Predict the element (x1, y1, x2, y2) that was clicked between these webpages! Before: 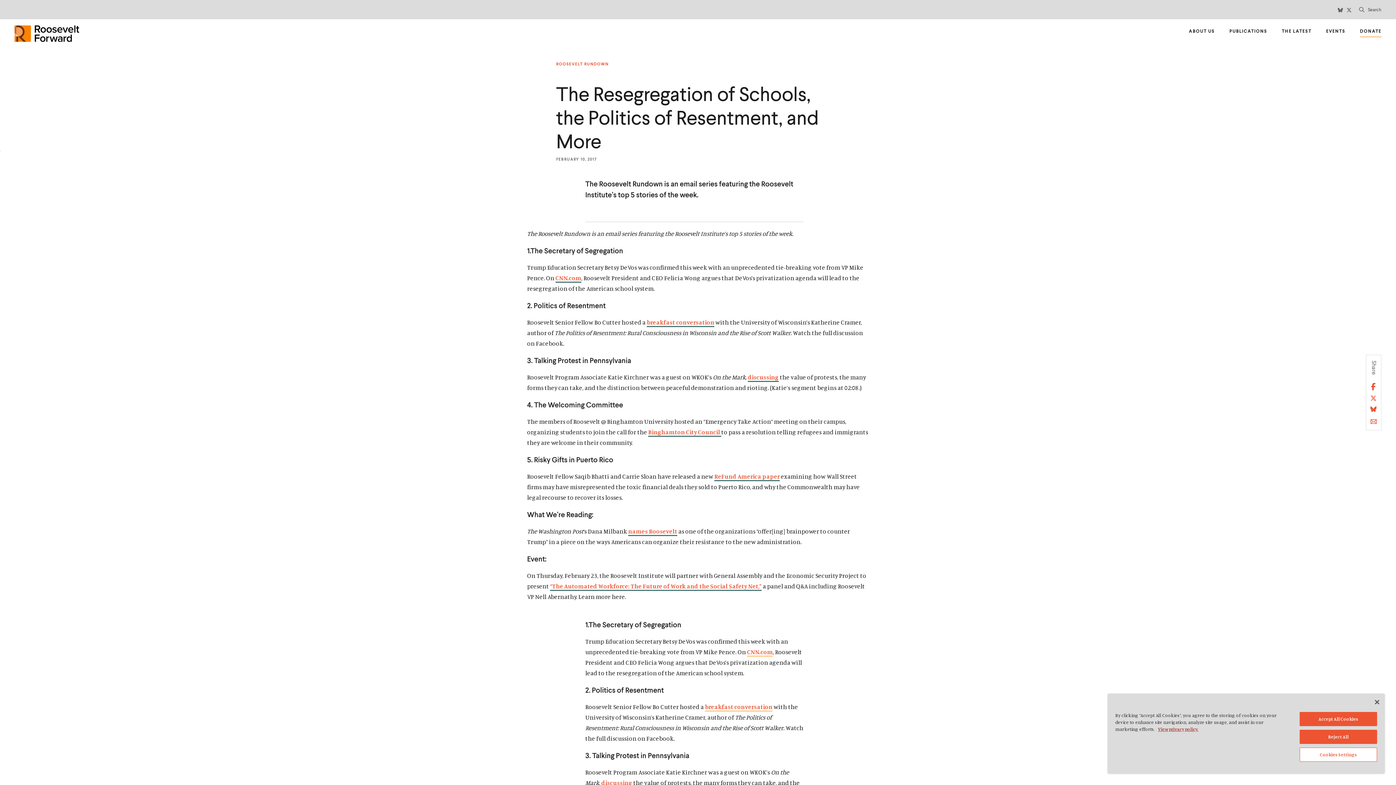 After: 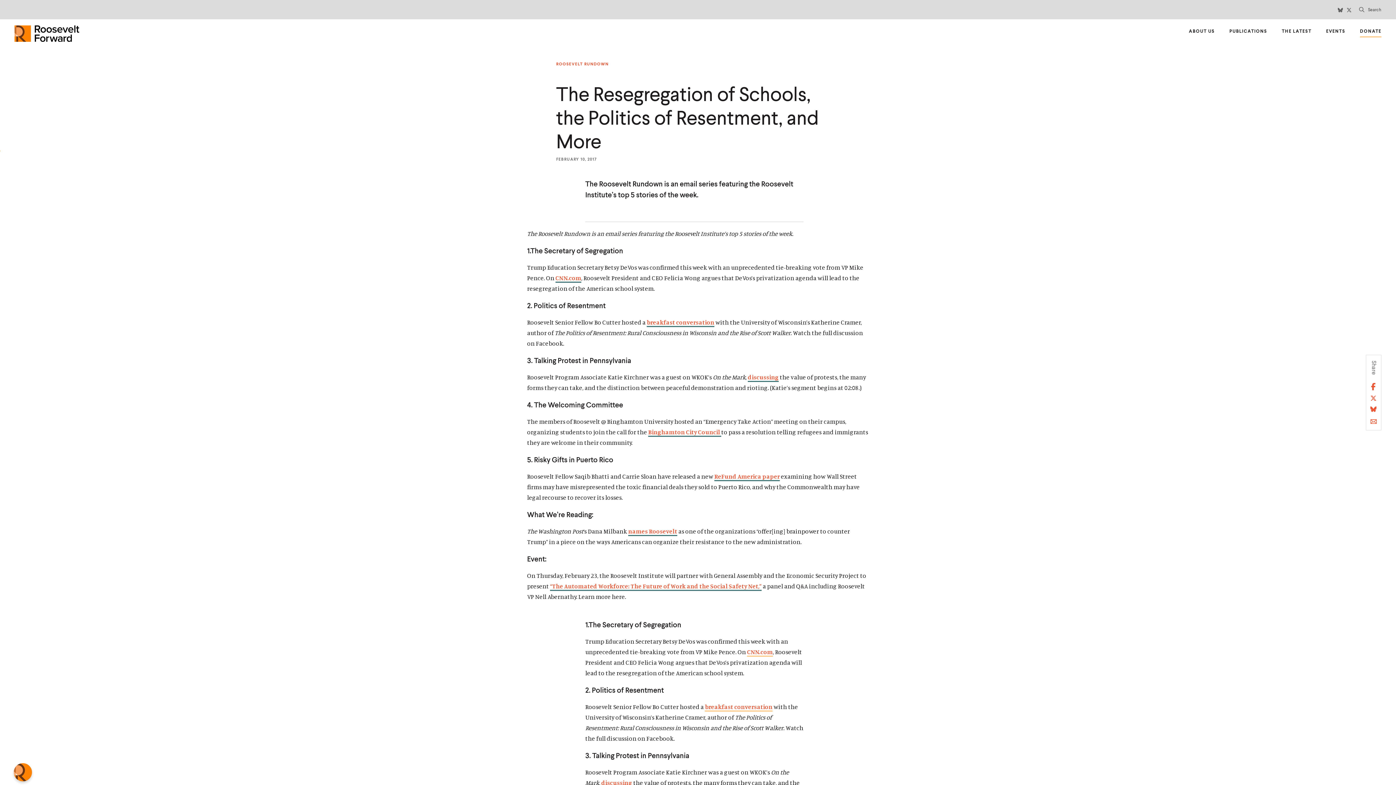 Action: bbox: (1299, 712, 1377, 726) label: Accept All Cookies